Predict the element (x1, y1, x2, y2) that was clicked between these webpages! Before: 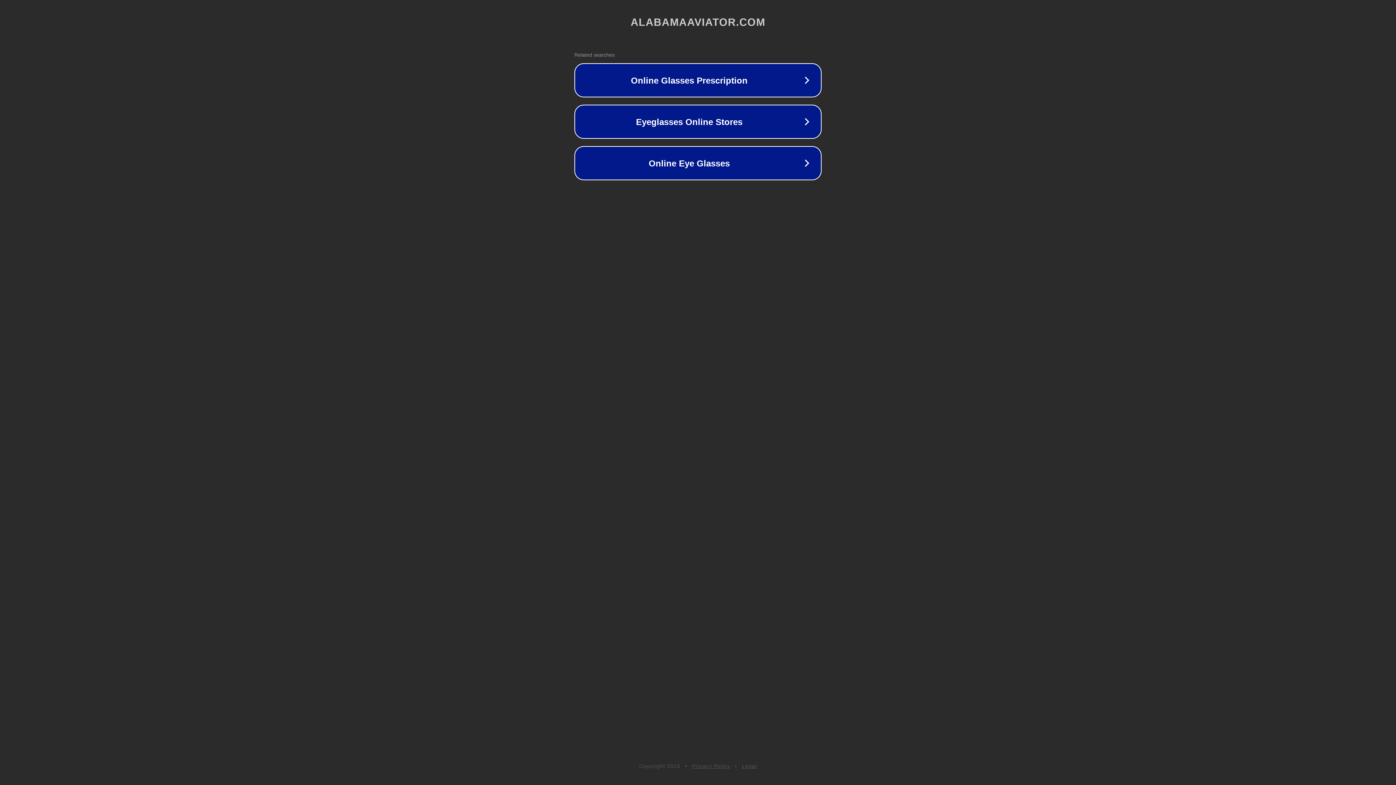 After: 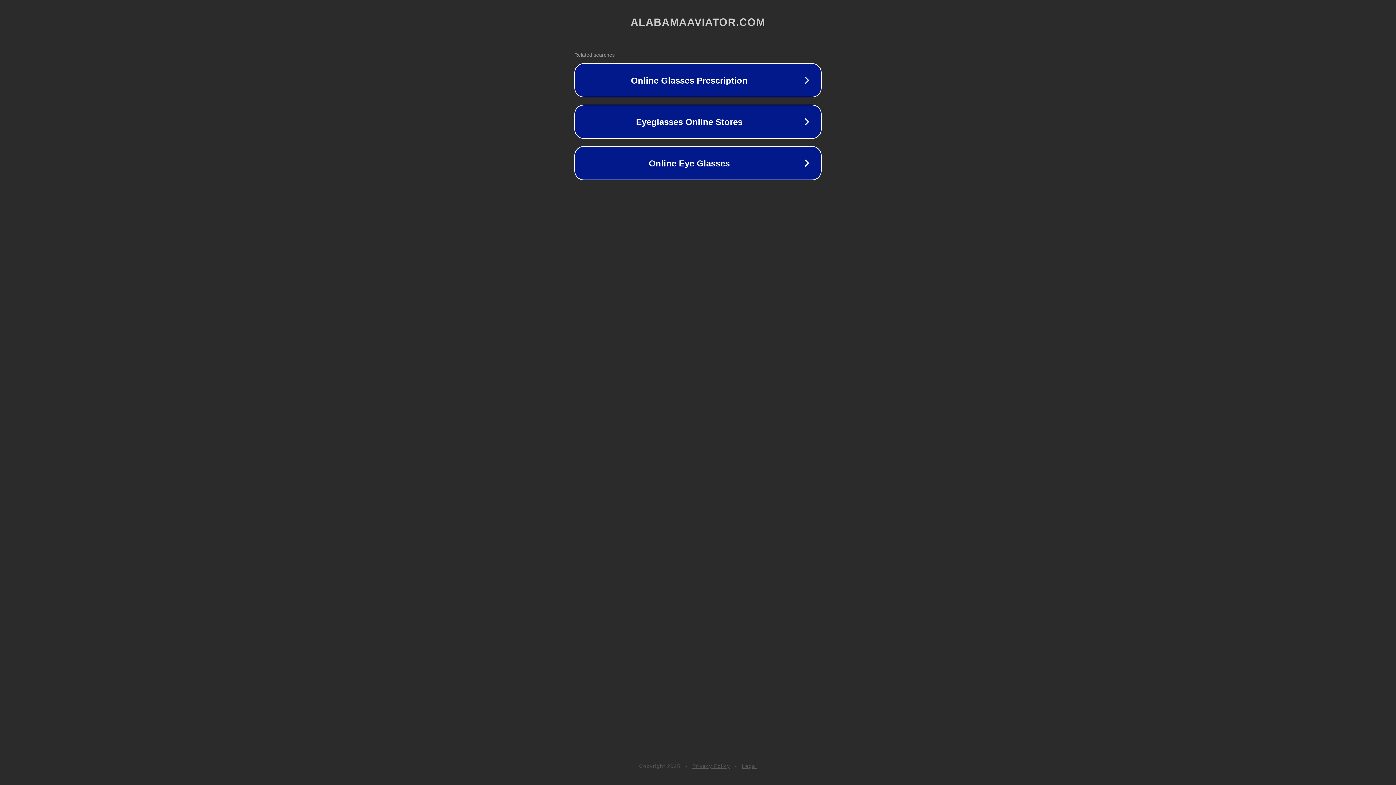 Action: bbox: (692, 763, 730, 769) label: Privacy Policy